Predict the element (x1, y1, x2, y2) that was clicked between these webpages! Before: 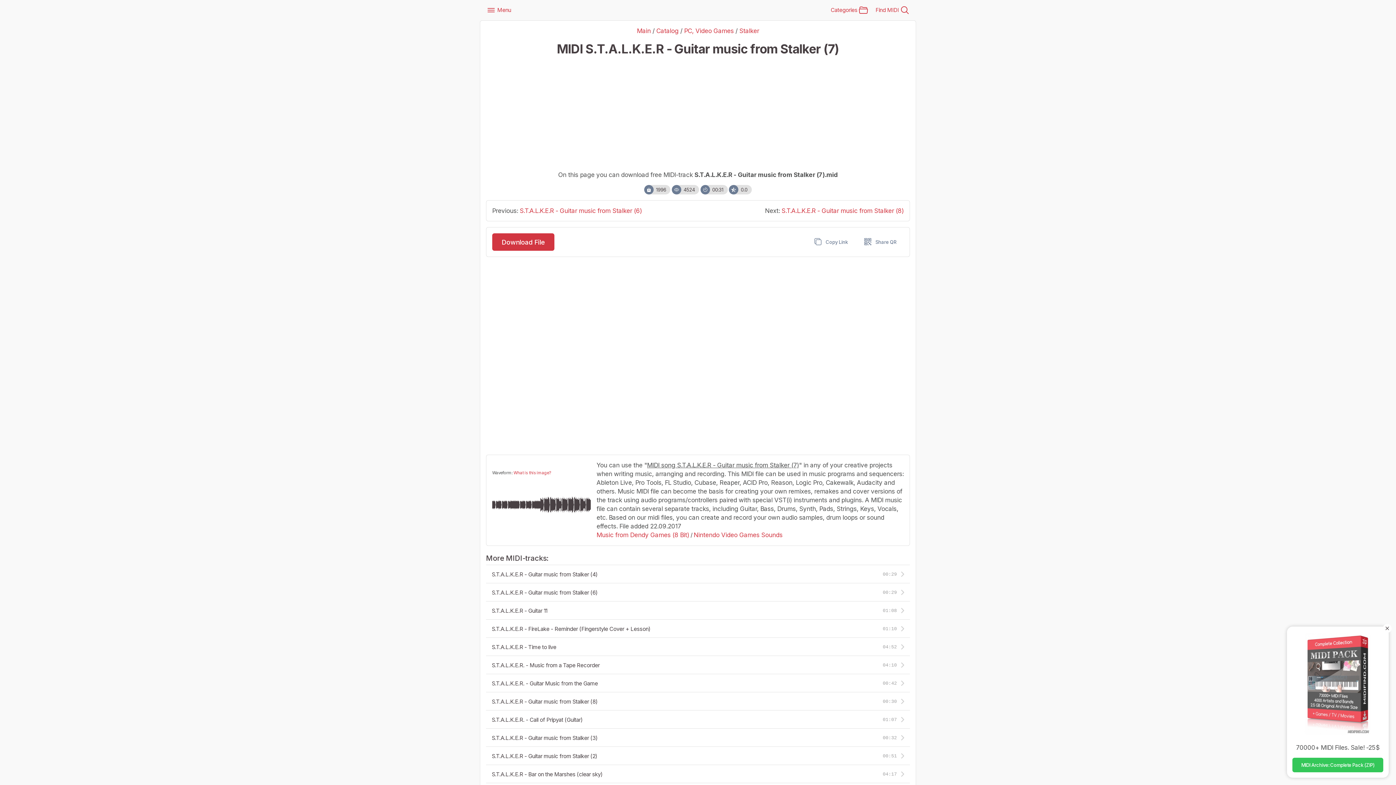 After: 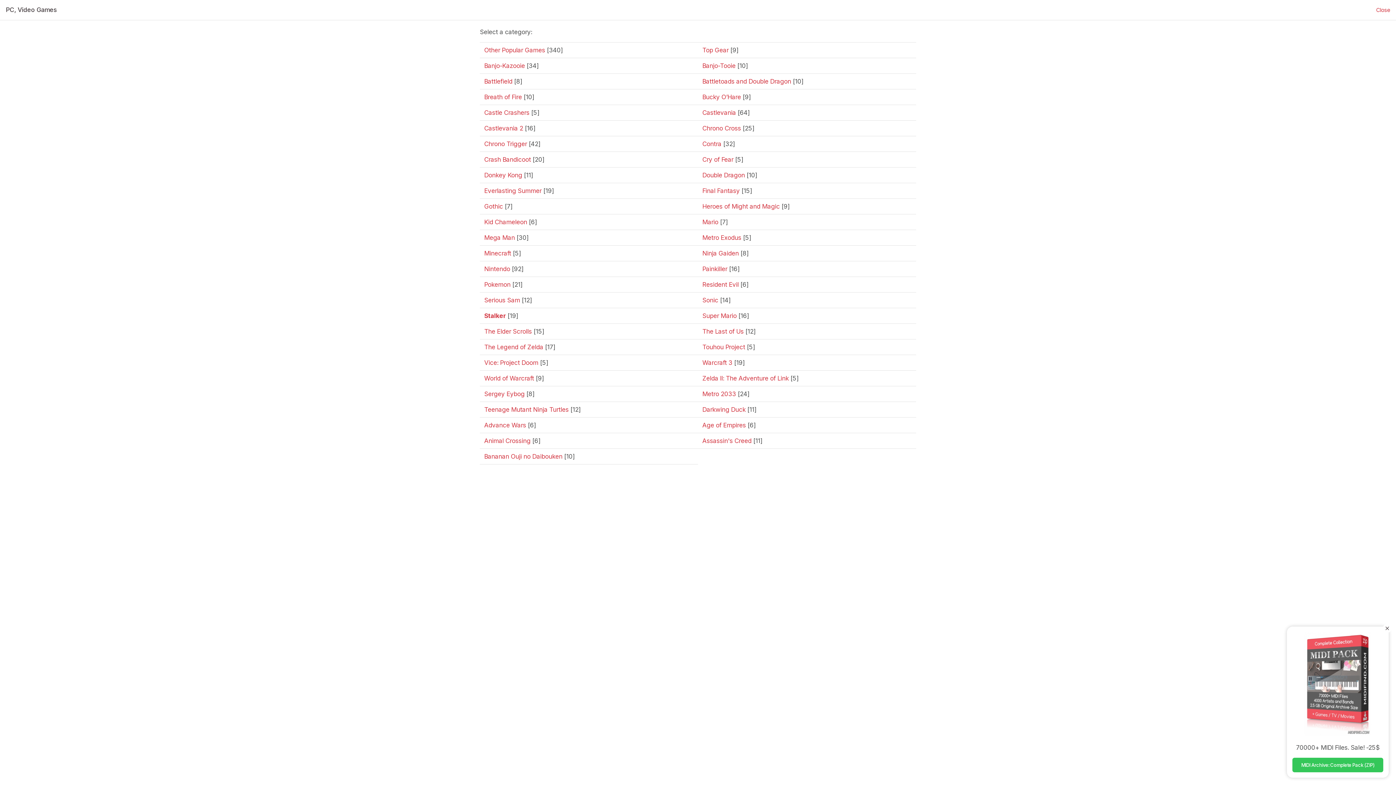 Action: label: Categories  bbox: (827, 0, 872, 20)